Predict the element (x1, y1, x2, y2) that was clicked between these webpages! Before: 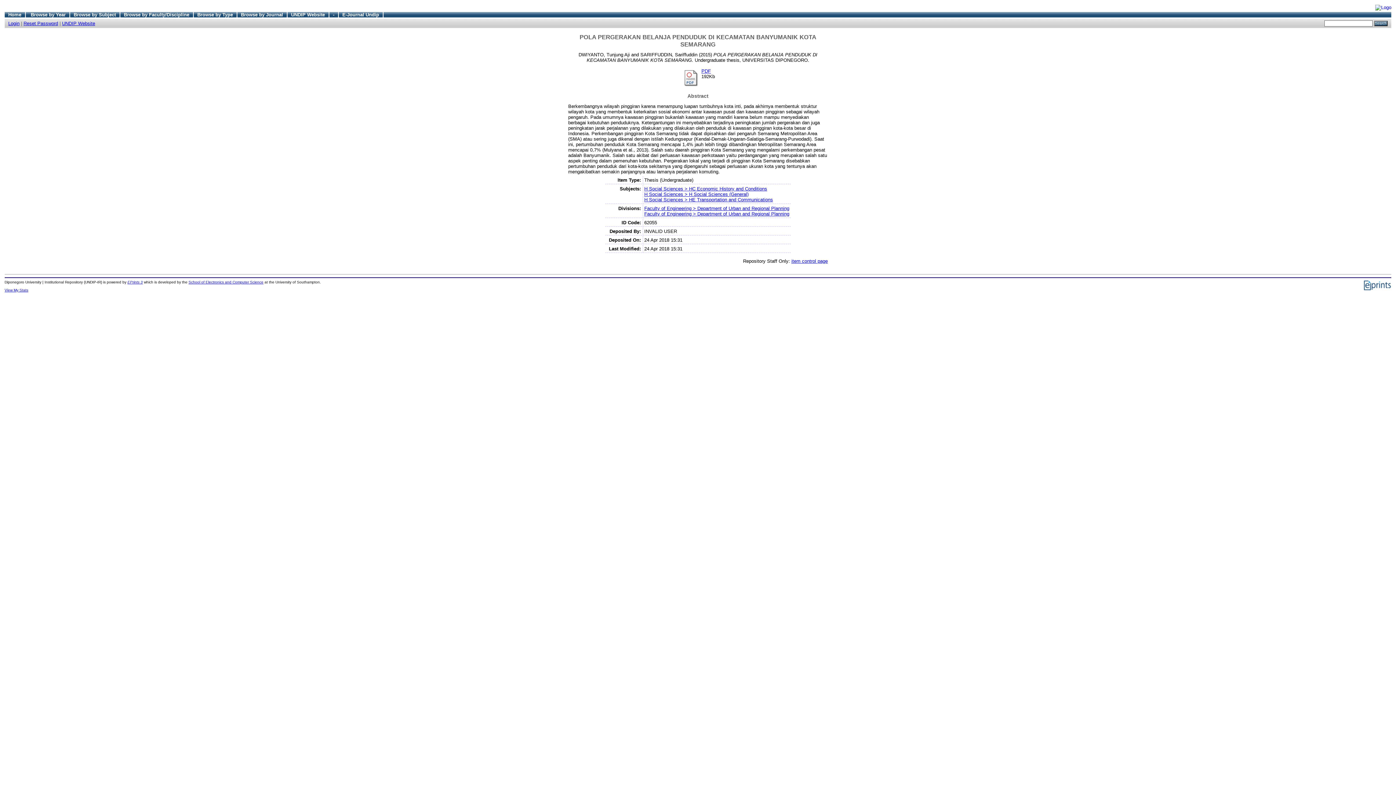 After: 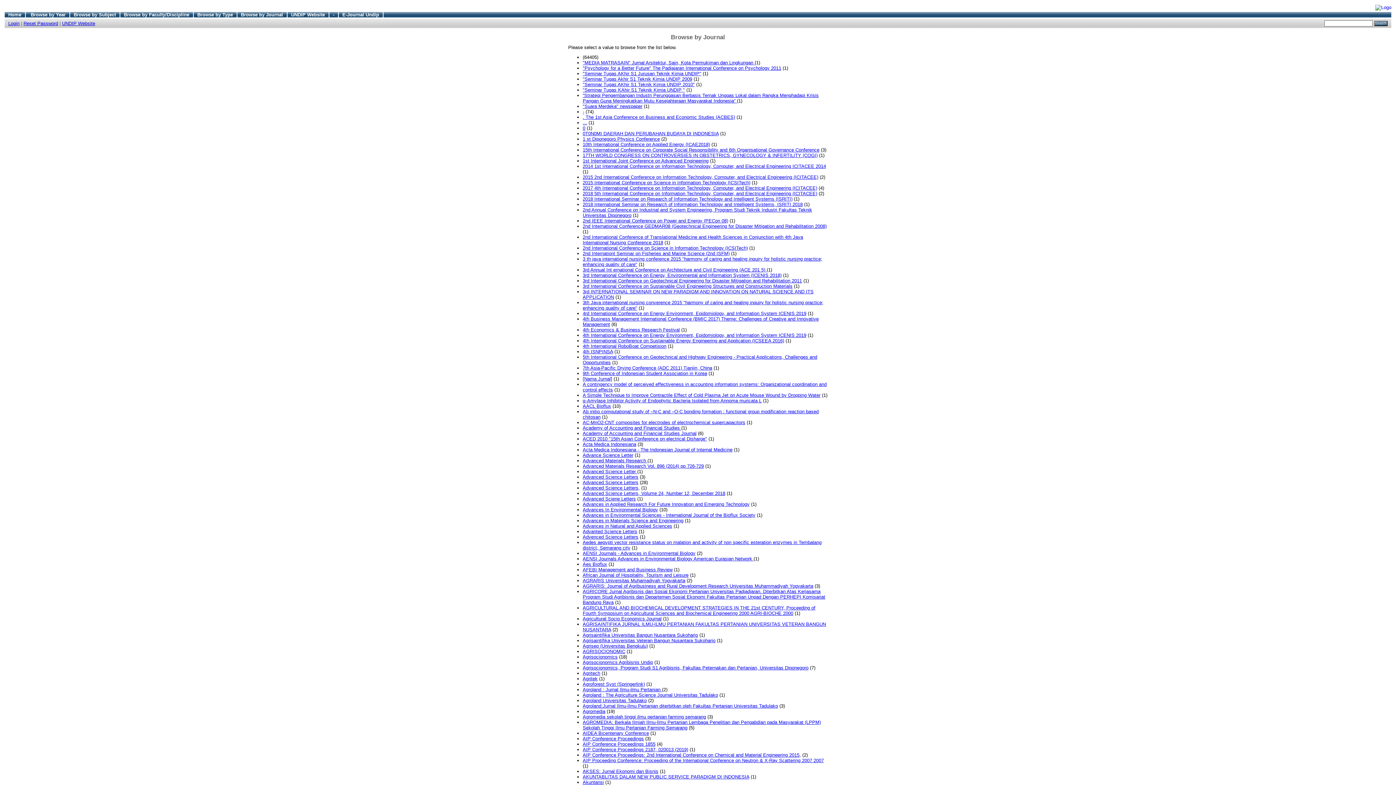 Action: bbox: (241, 11, 283, 17) label: Browse by Journal